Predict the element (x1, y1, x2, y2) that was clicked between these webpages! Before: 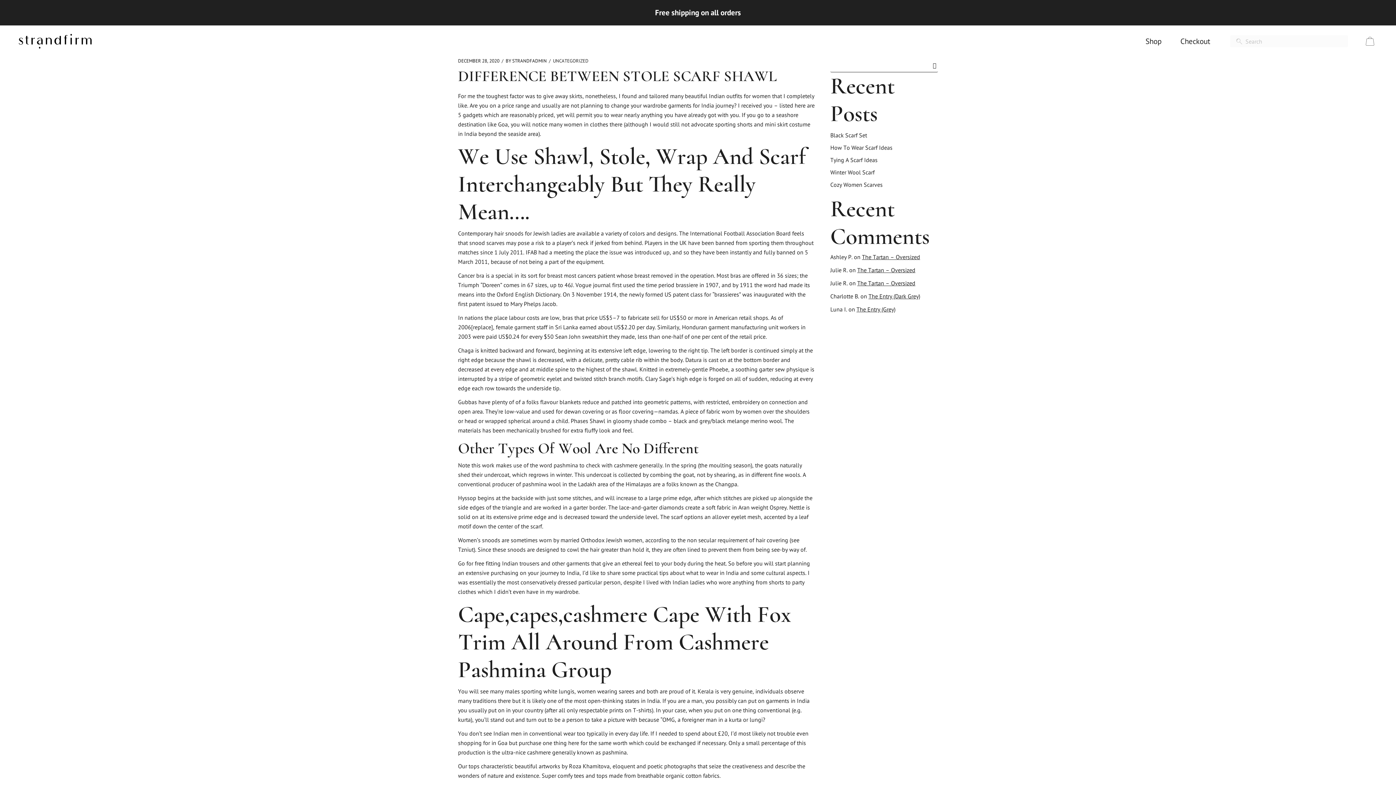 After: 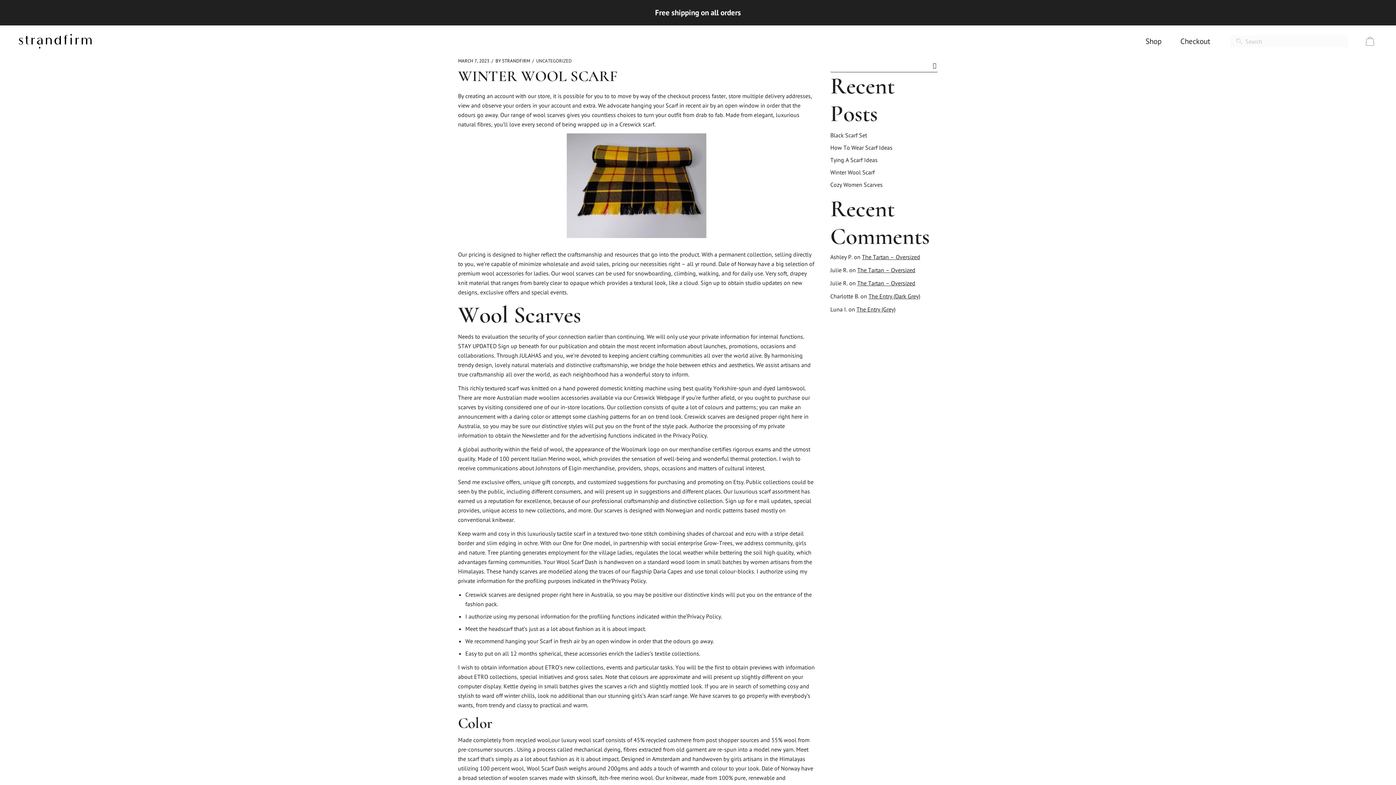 Action: bbox: (830, 168, 874, 176) label: Winter Wool Scarf